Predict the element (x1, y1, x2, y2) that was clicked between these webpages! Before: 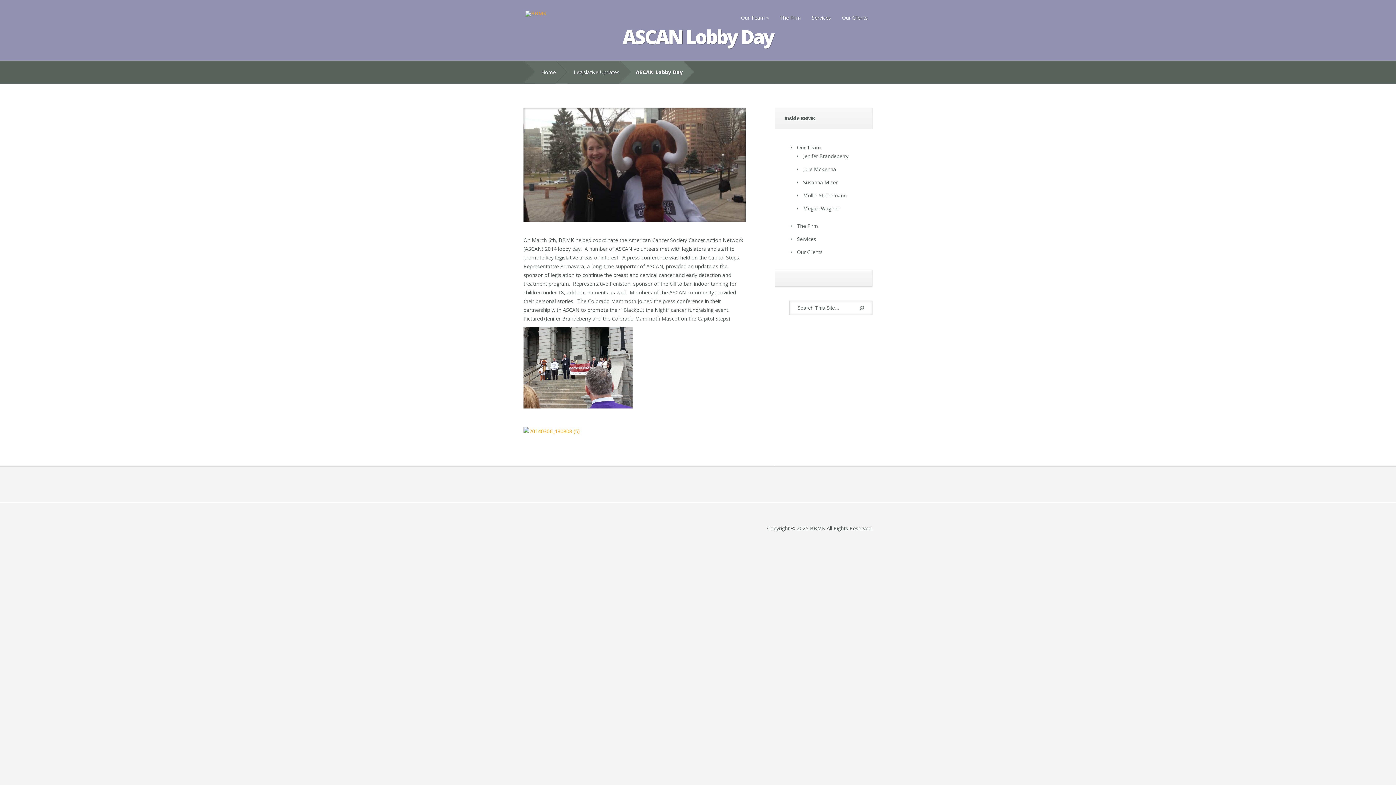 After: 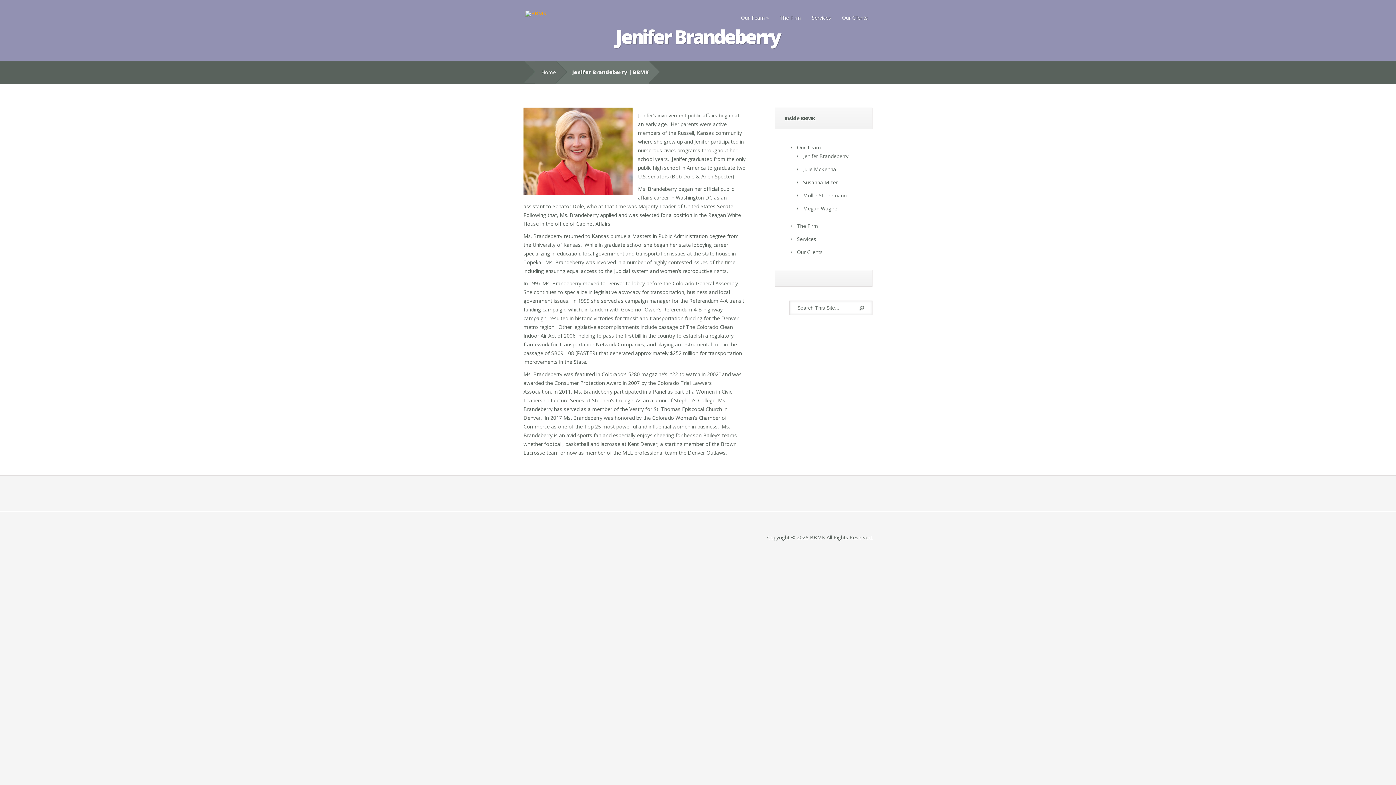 Action: bbox: (803, 152, 848, 159) label: Jenifer Brandeberry